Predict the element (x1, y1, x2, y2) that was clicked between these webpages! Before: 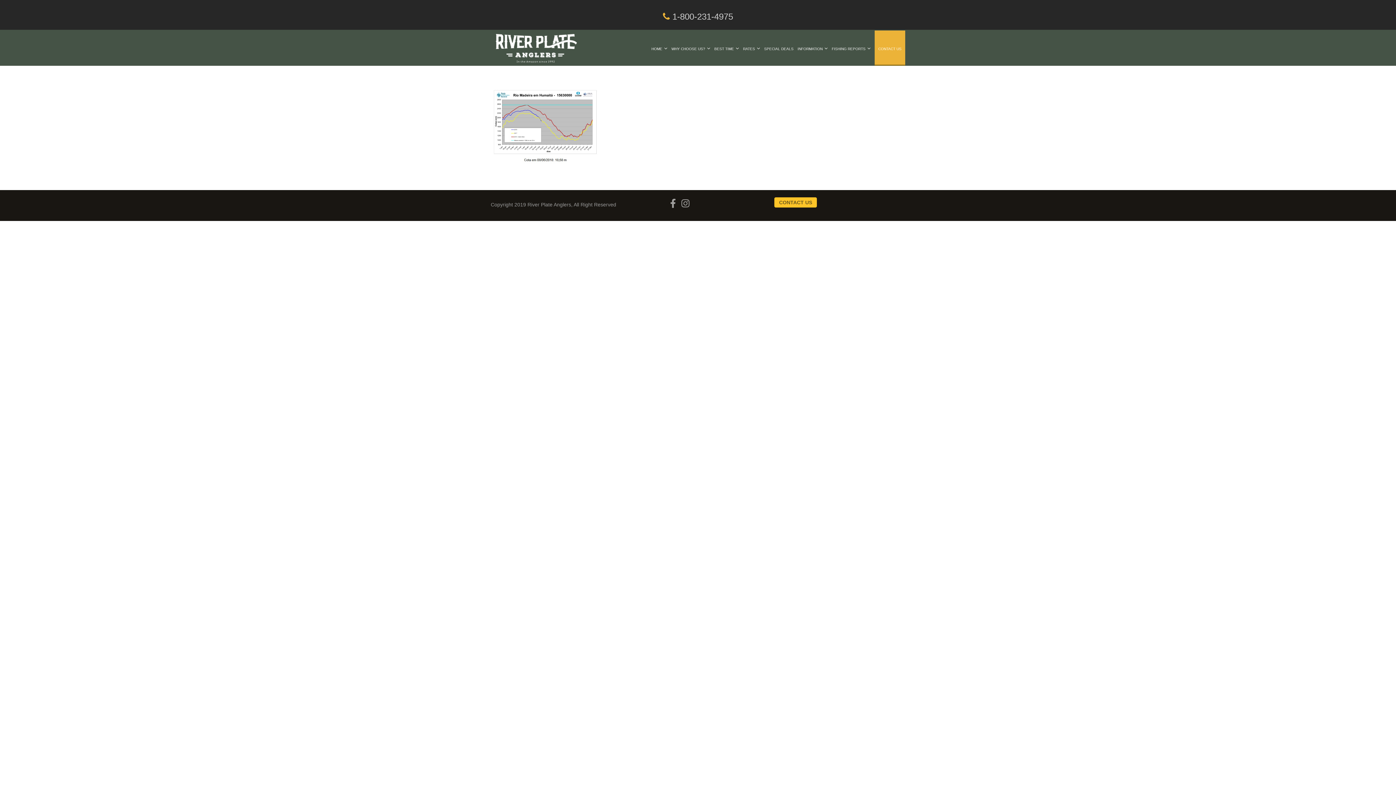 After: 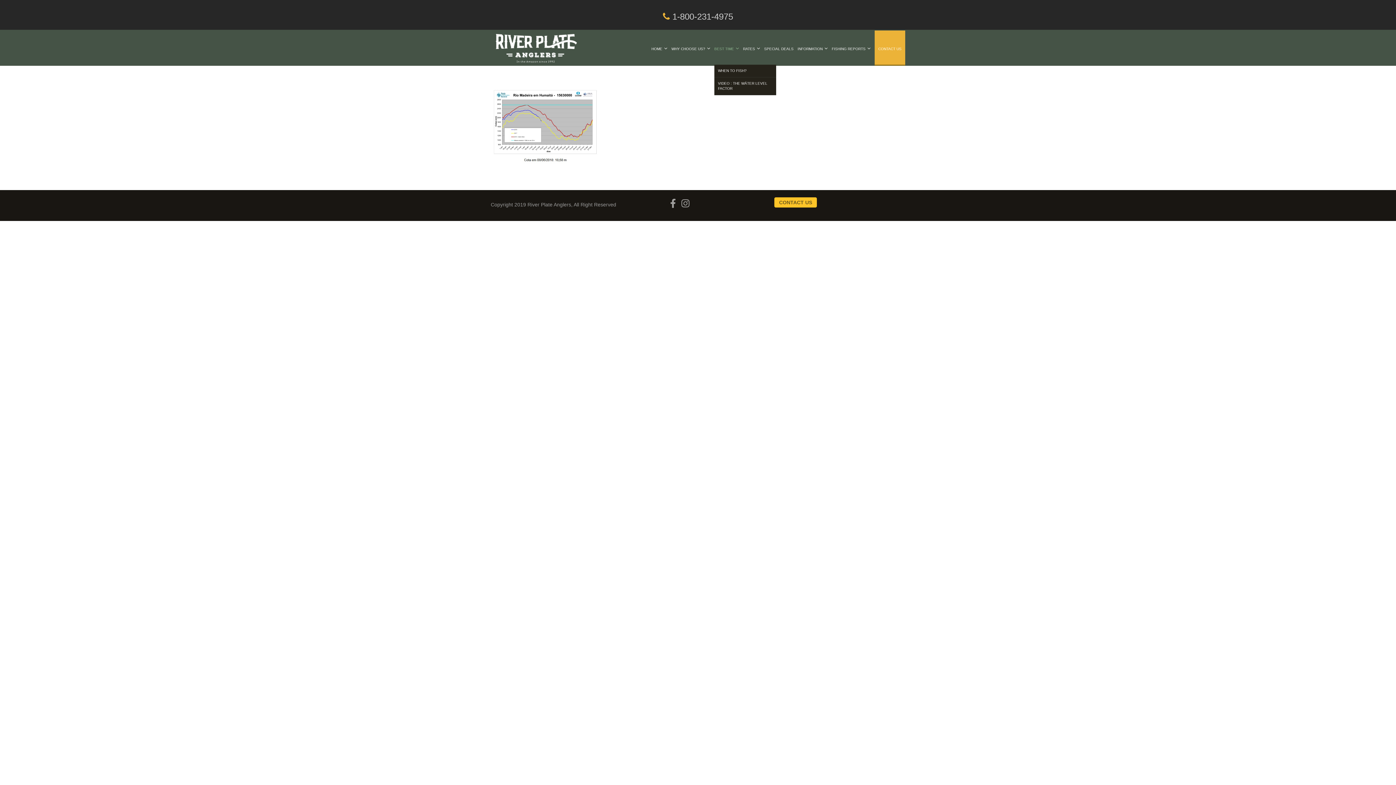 Action: label: BEST TIME bbox: (714, 29, 741, 64)